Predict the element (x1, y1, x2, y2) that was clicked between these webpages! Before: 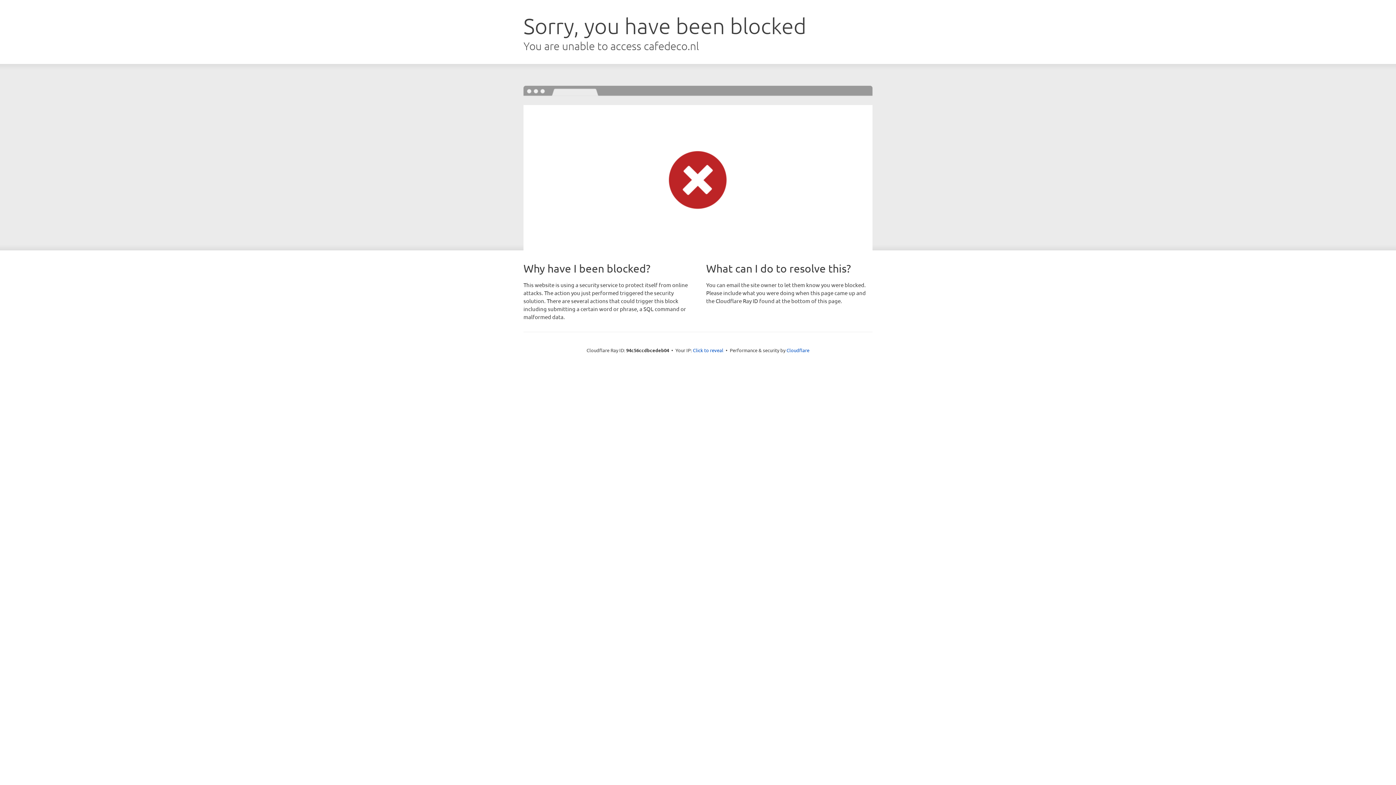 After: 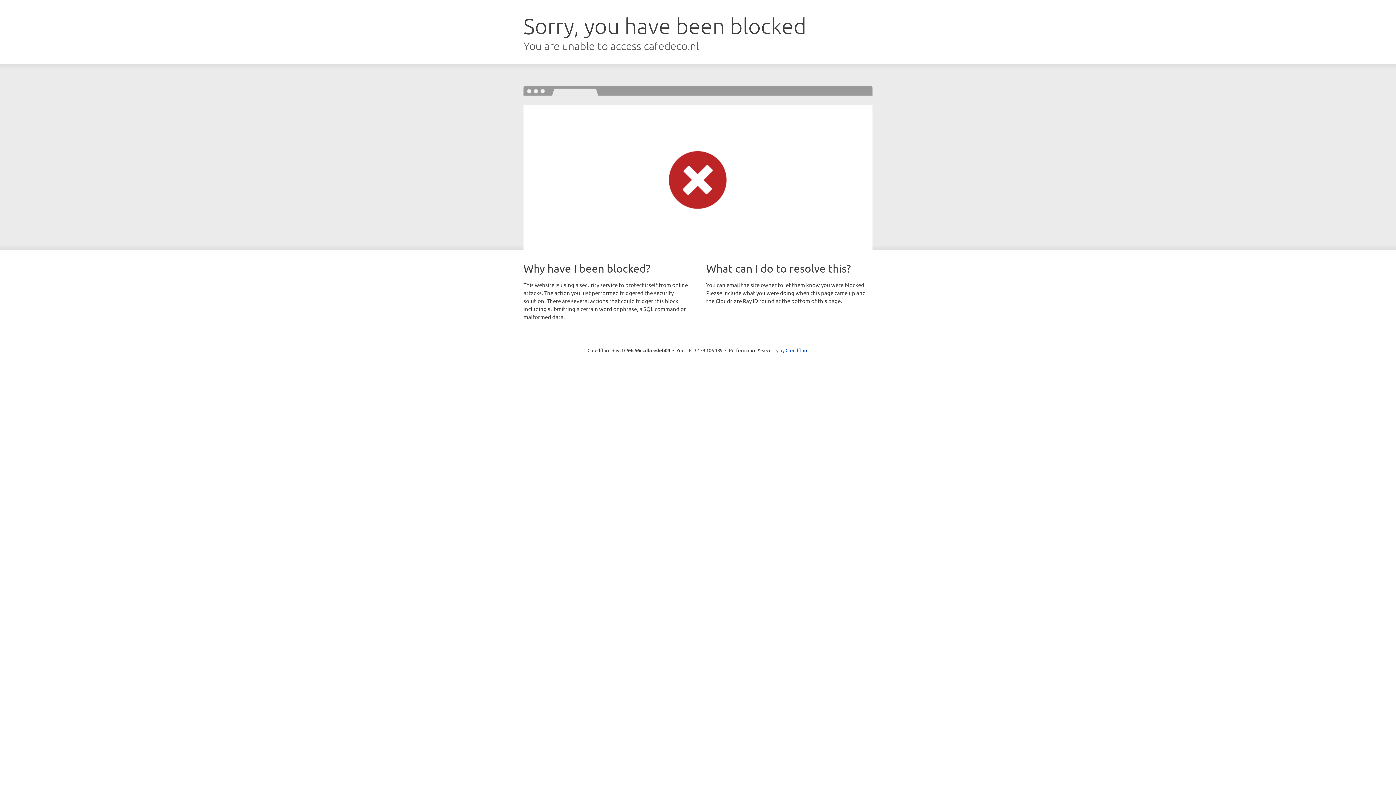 Action: bbox: (693, 346, 723, 353) label: Click to reveal